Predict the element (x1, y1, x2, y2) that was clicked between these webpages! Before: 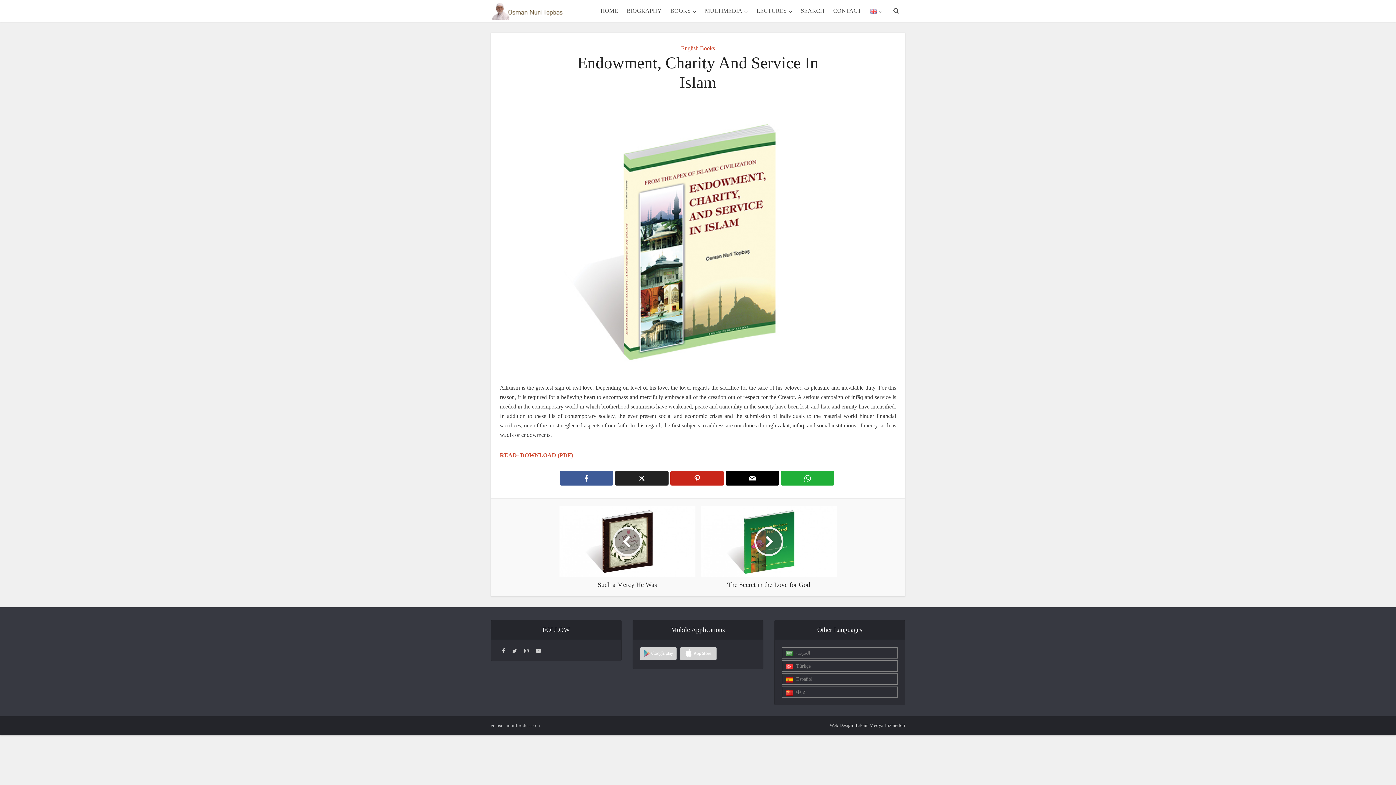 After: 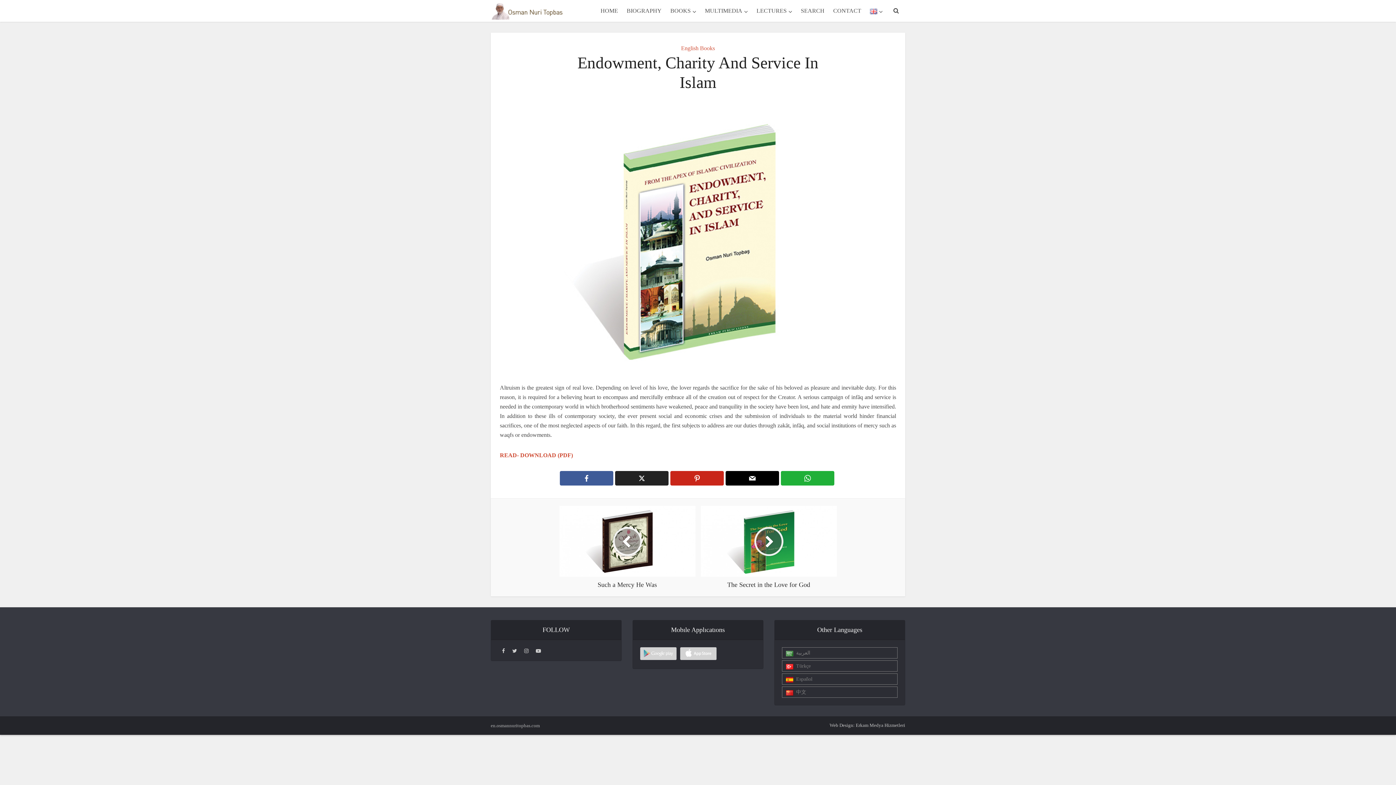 Action: bbox: (512, 648, 517, 654) label: Twitter